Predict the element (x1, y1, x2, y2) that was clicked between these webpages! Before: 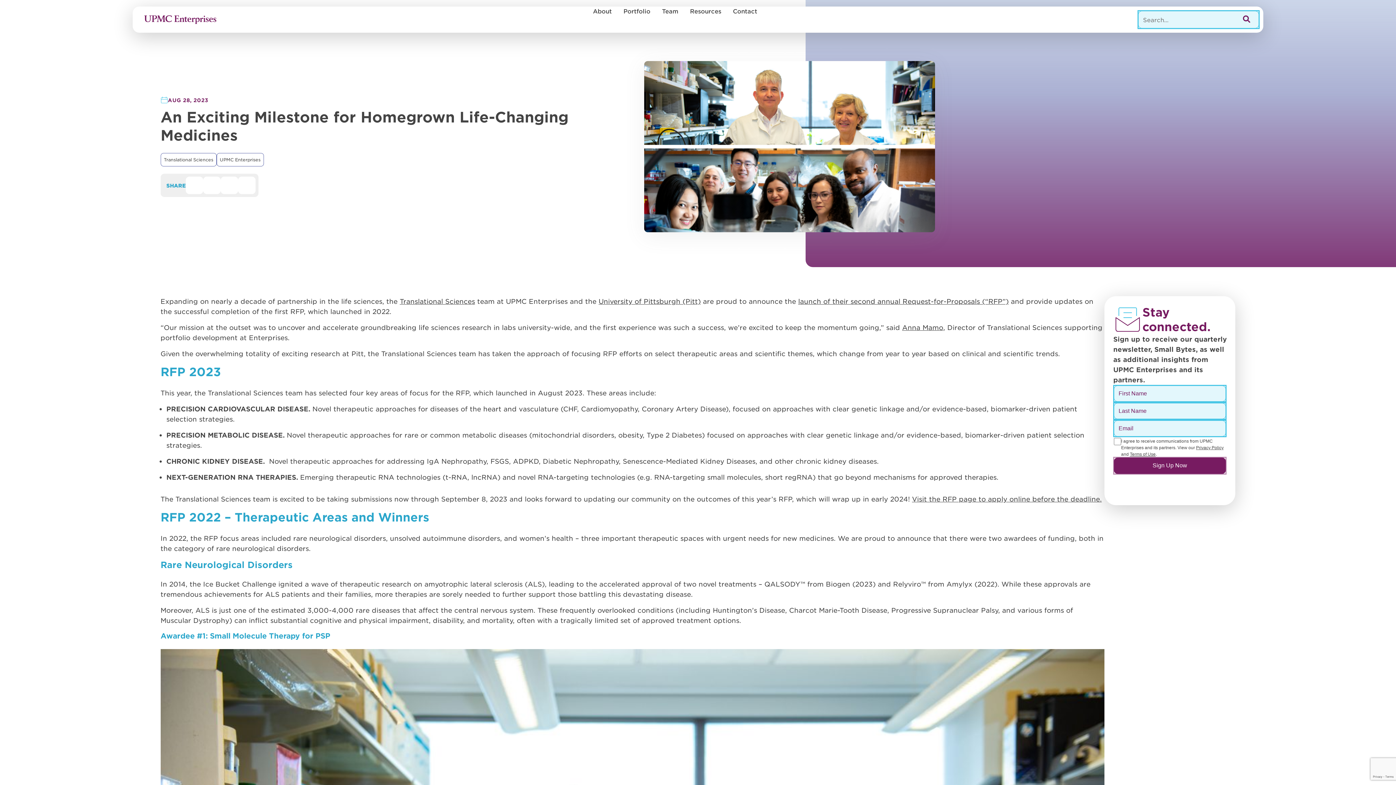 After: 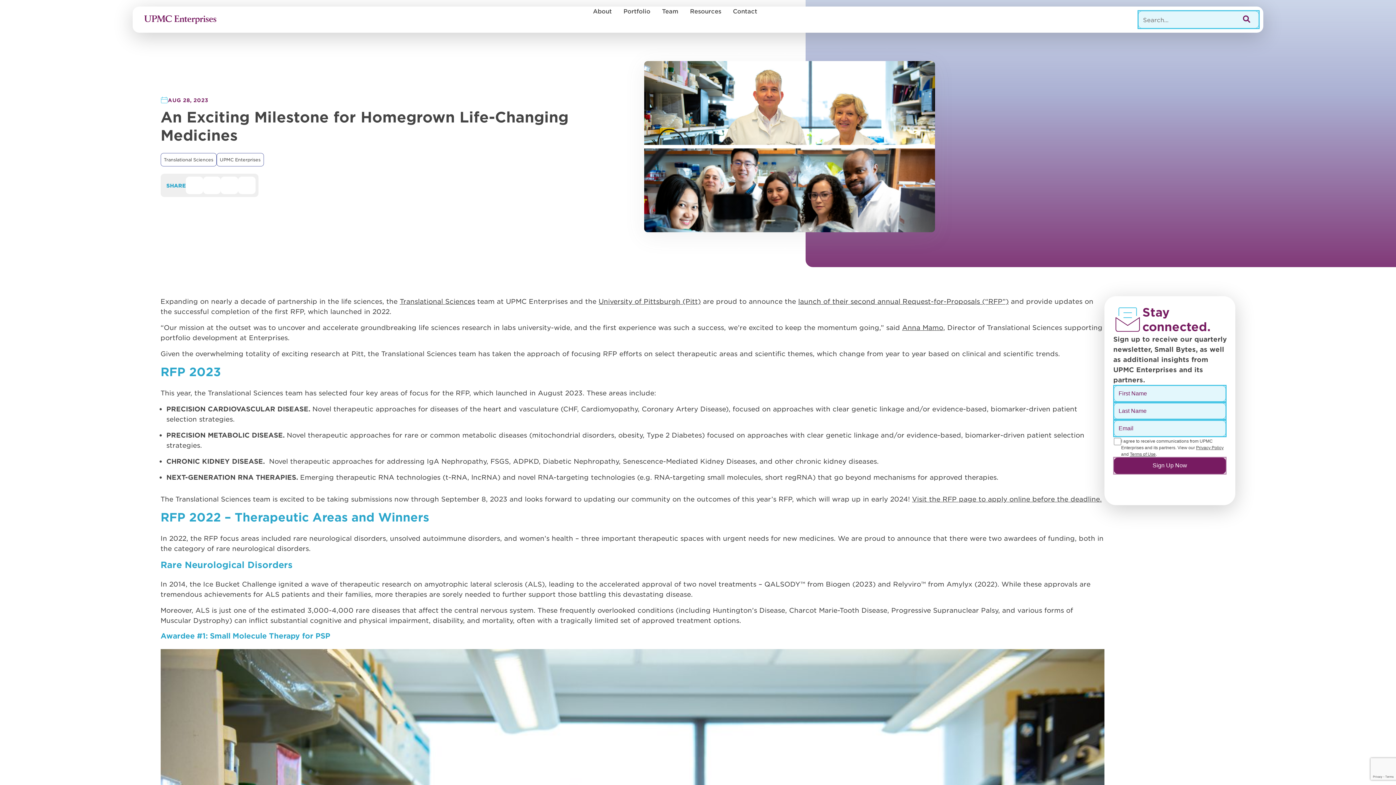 Action: label: launch of their second annual Request-for-Proposals (“RFP”) bbox: (798, 297, 1008, 305)